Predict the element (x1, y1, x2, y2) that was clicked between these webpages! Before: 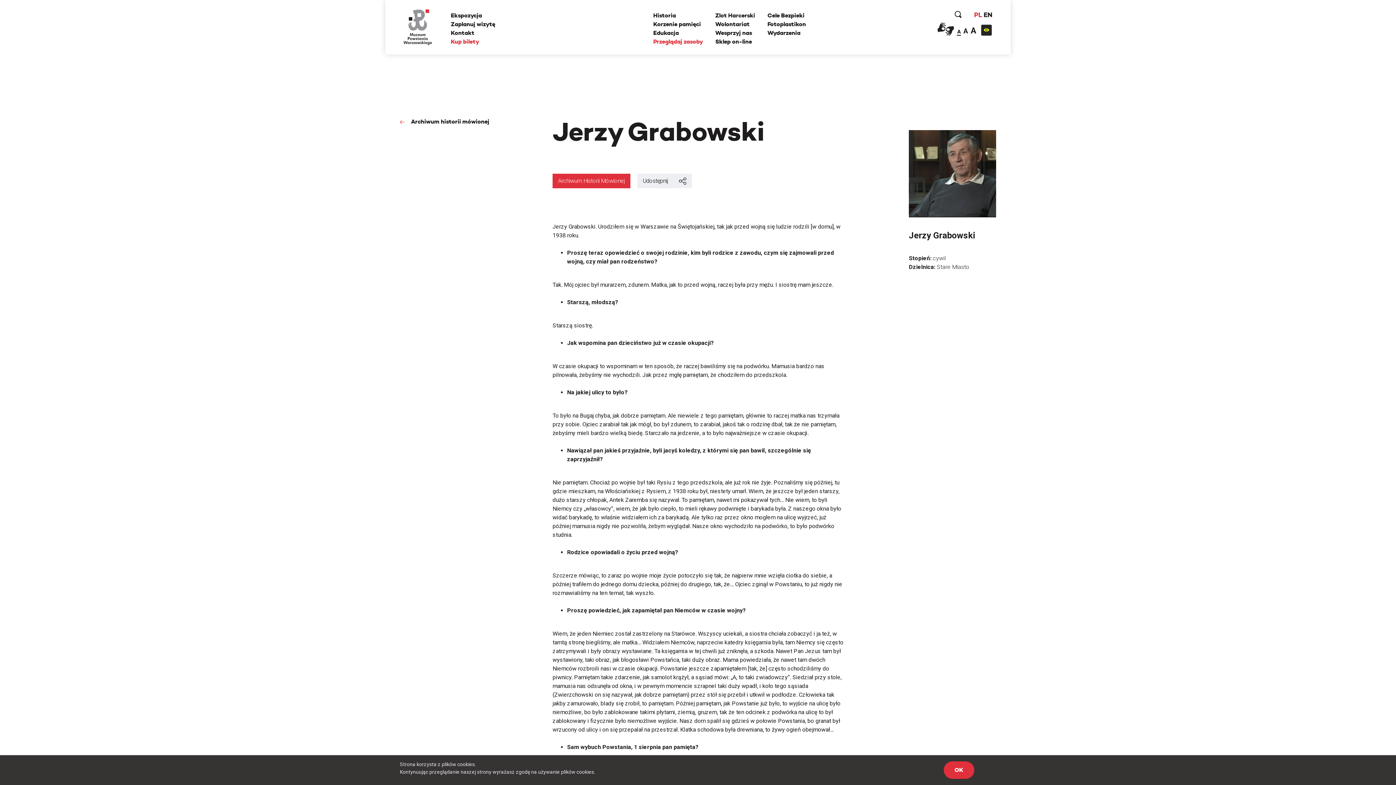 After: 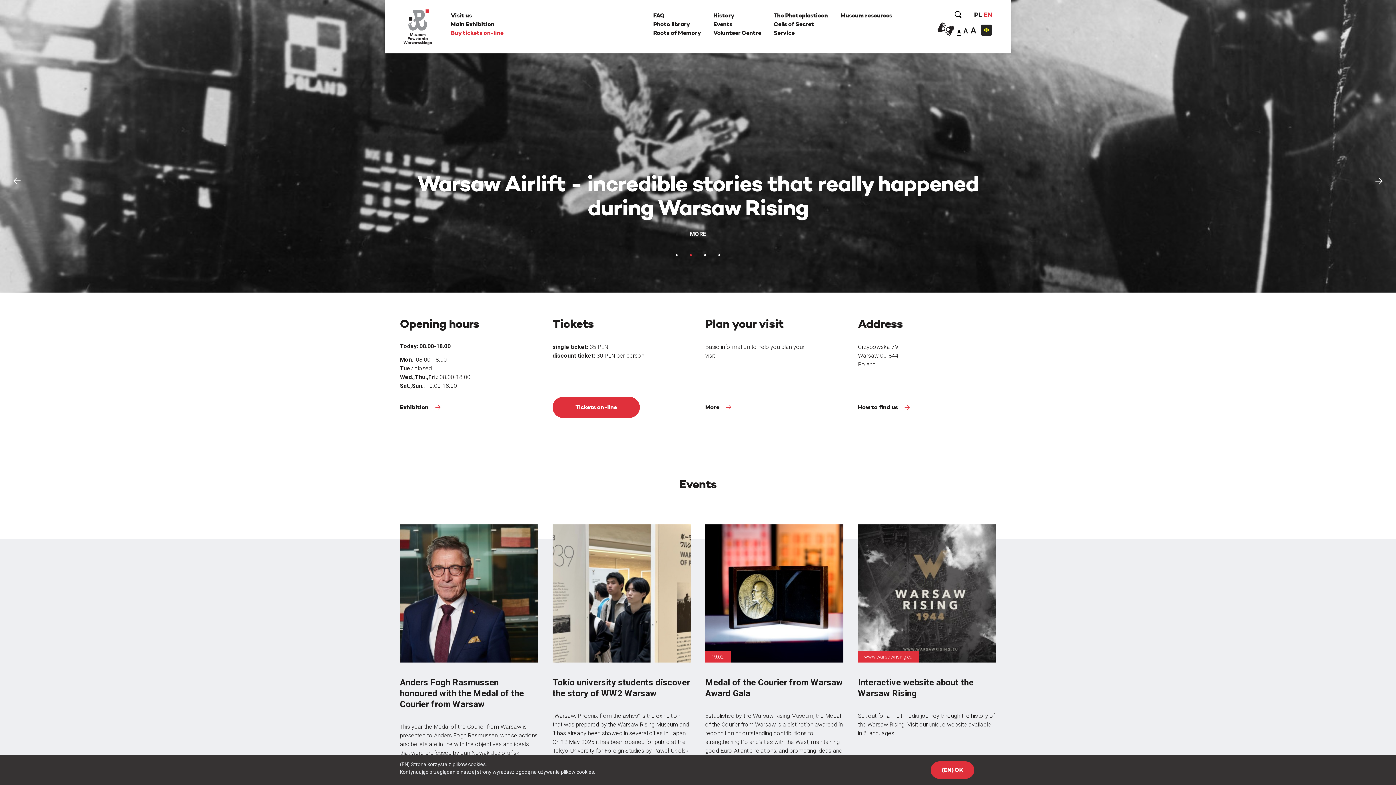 Action: bbox: (983, 10, 992, 18) label: EN